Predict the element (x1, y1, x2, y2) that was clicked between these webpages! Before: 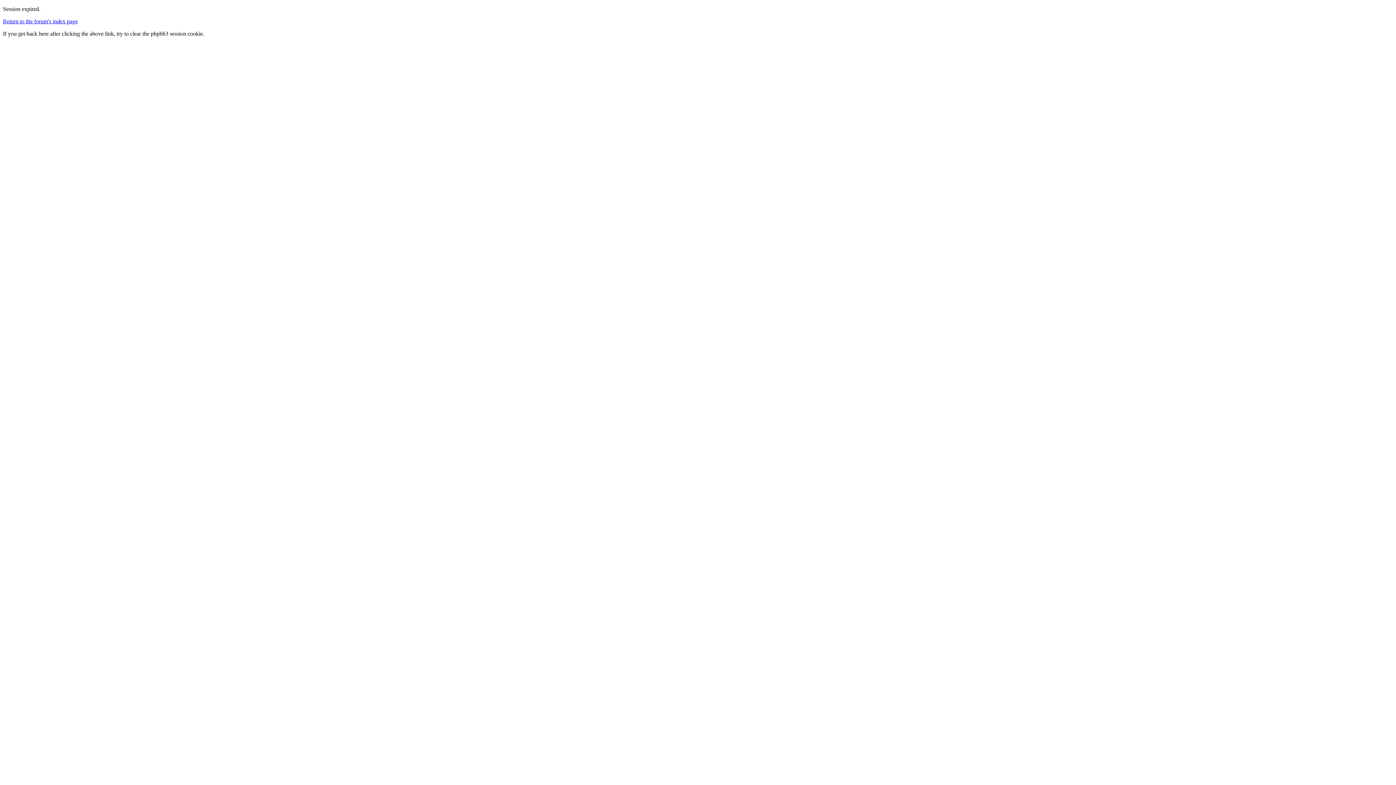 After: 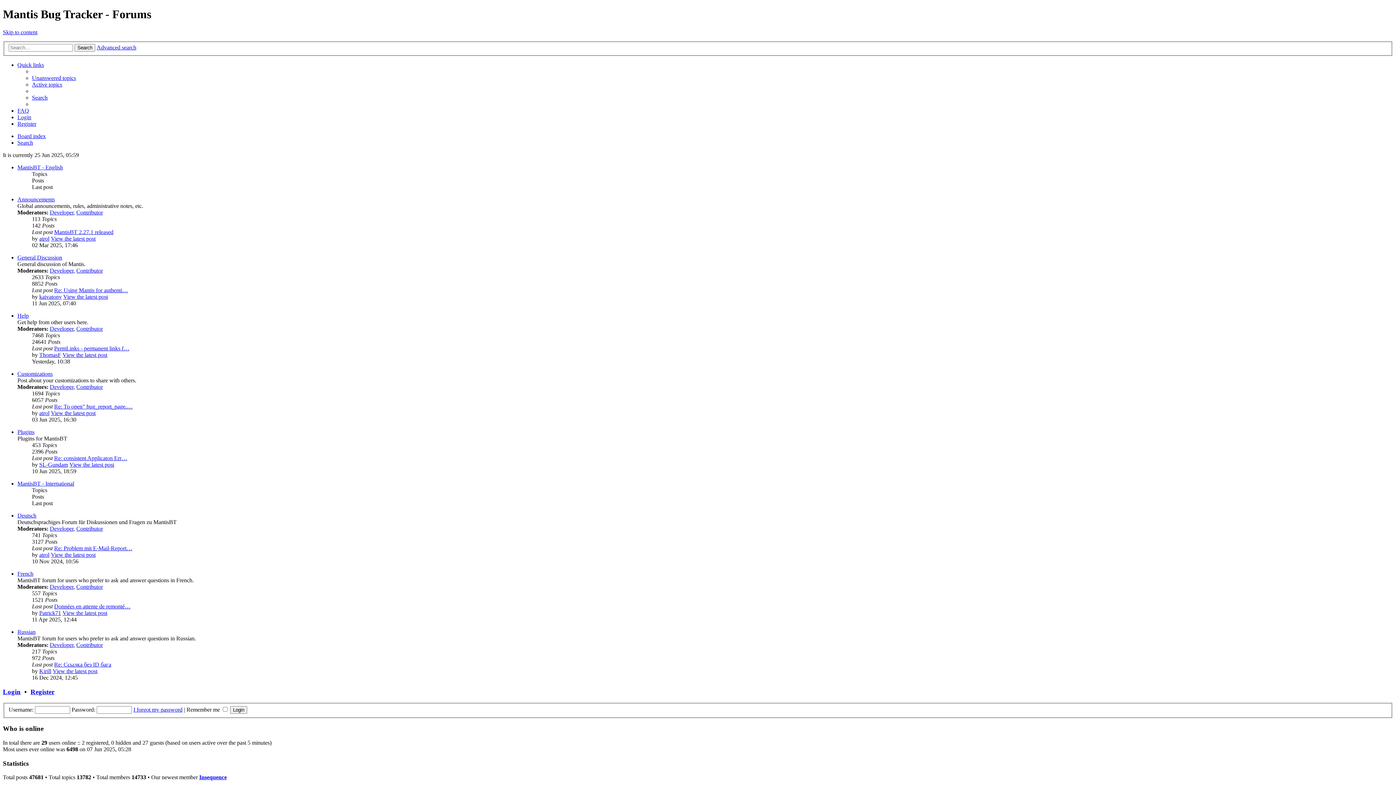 Action: bbox: (2, 18, 77, 24) label: Return to the forum's index page